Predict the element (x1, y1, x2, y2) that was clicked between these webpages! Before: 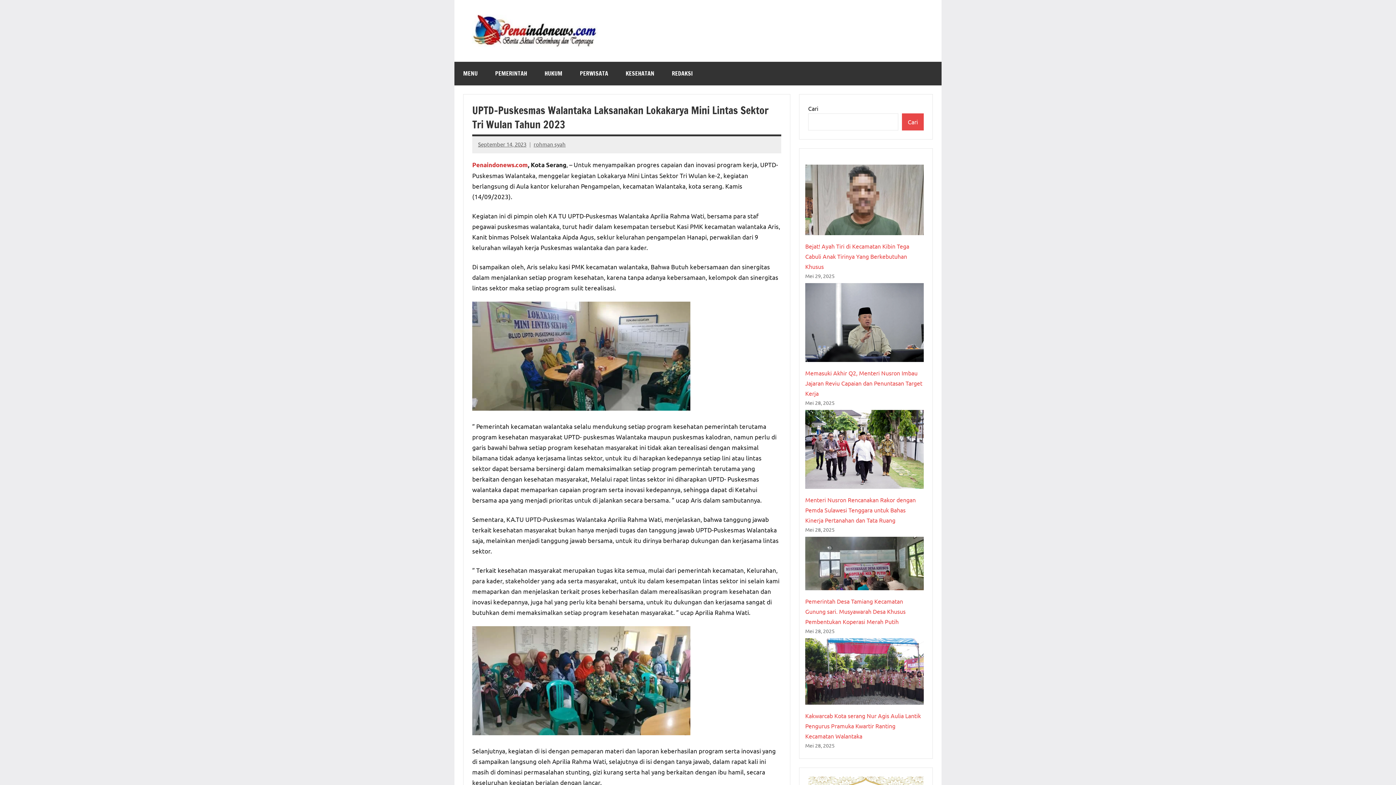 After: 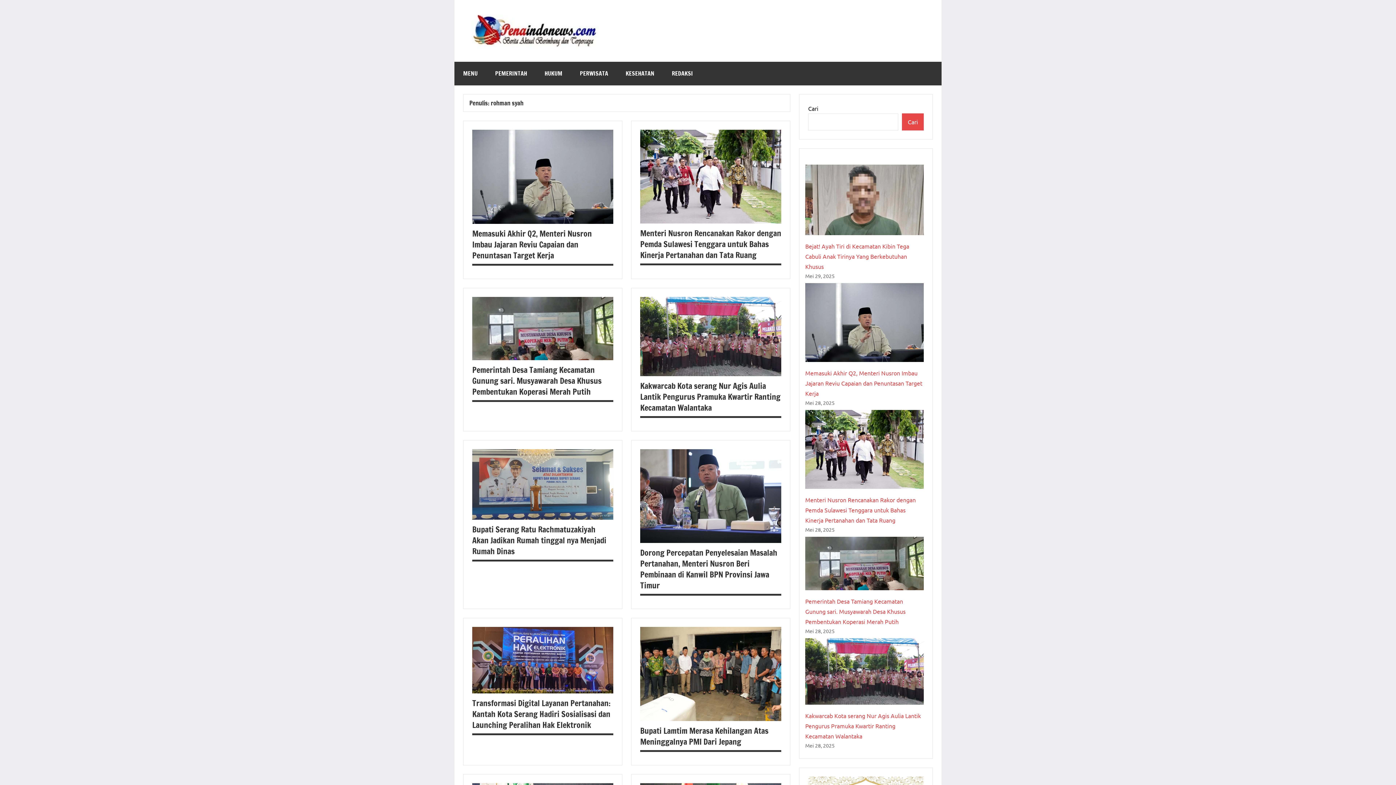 Action: label: rohman syah bbox: (533, 140, 565, 147)